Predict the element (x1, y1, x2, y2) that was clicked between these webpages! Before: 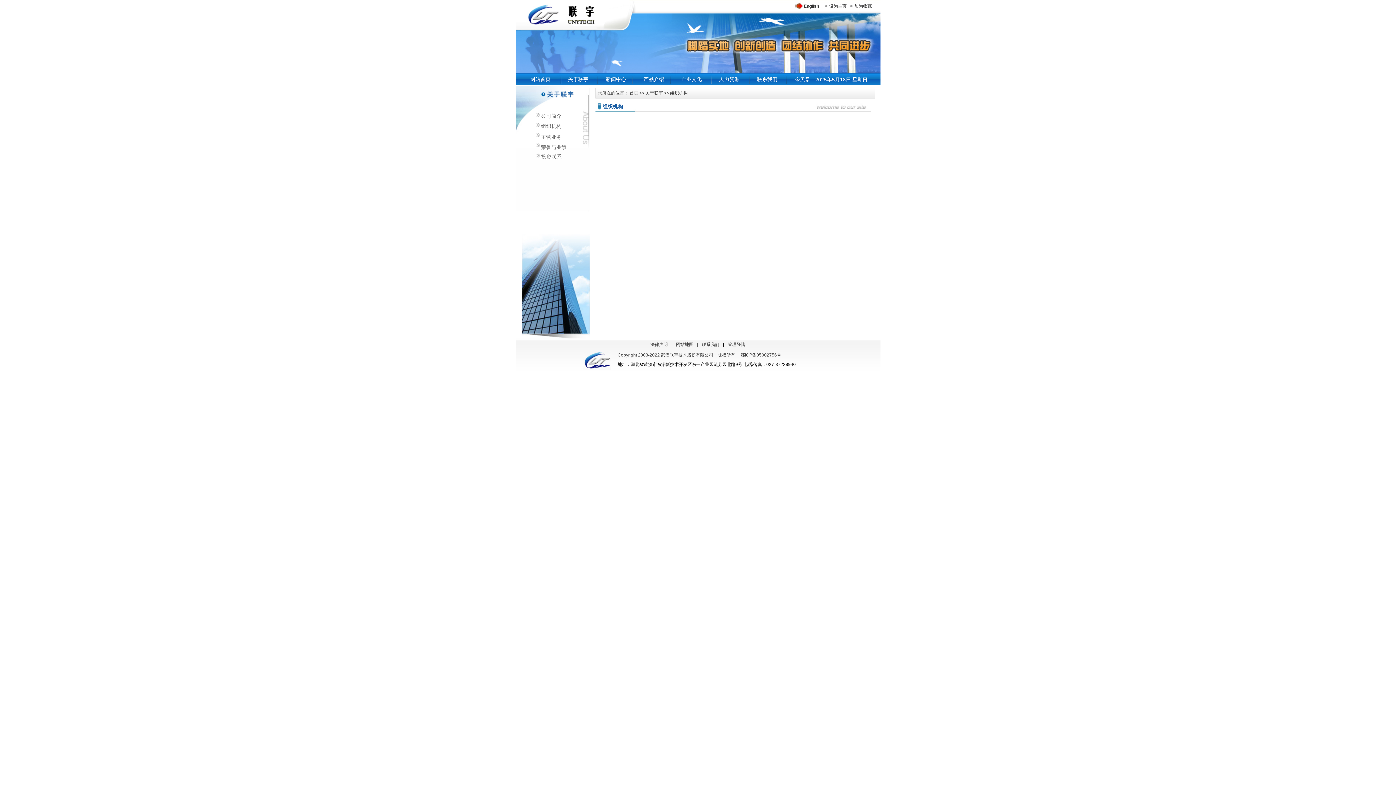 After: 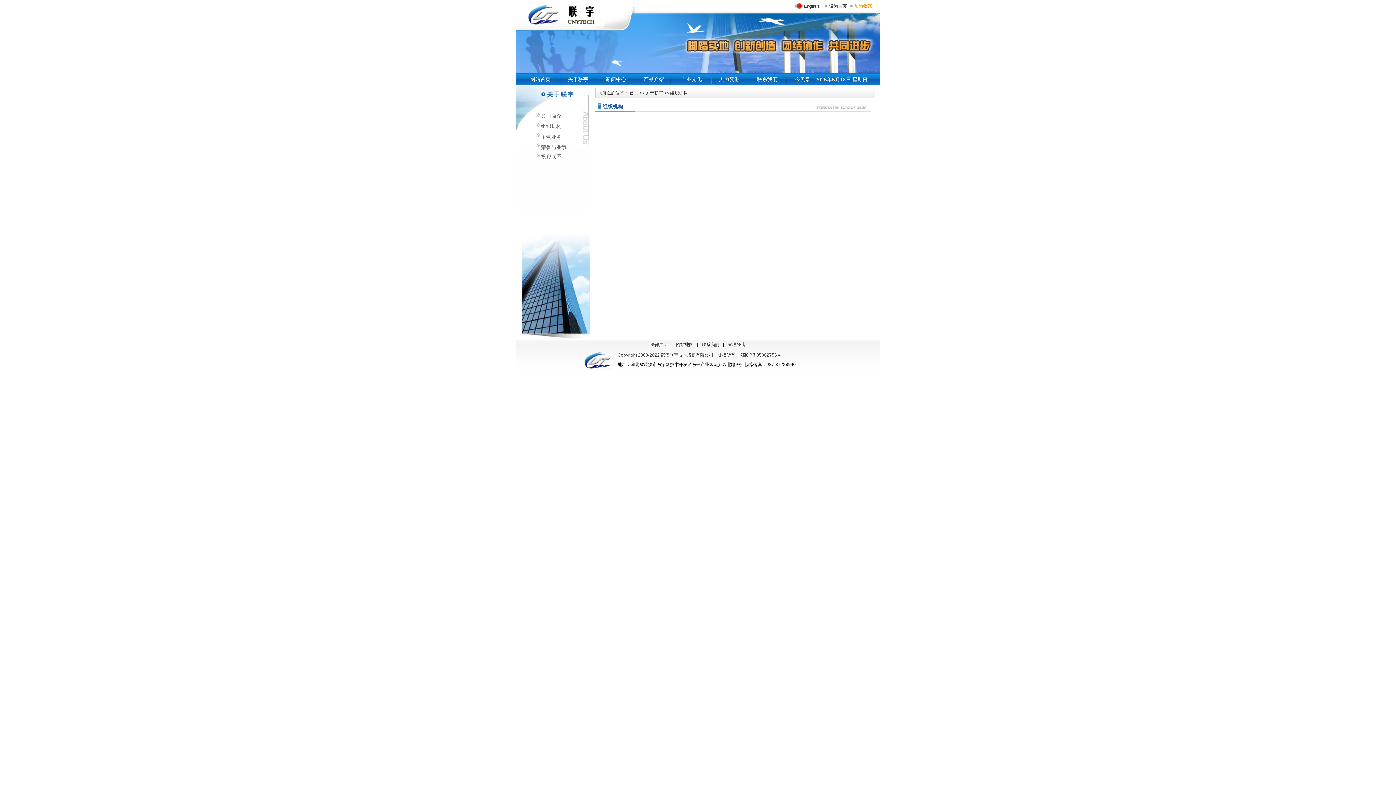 Action: label: 加为收藏 bbox: (854, 3, 872, 8)